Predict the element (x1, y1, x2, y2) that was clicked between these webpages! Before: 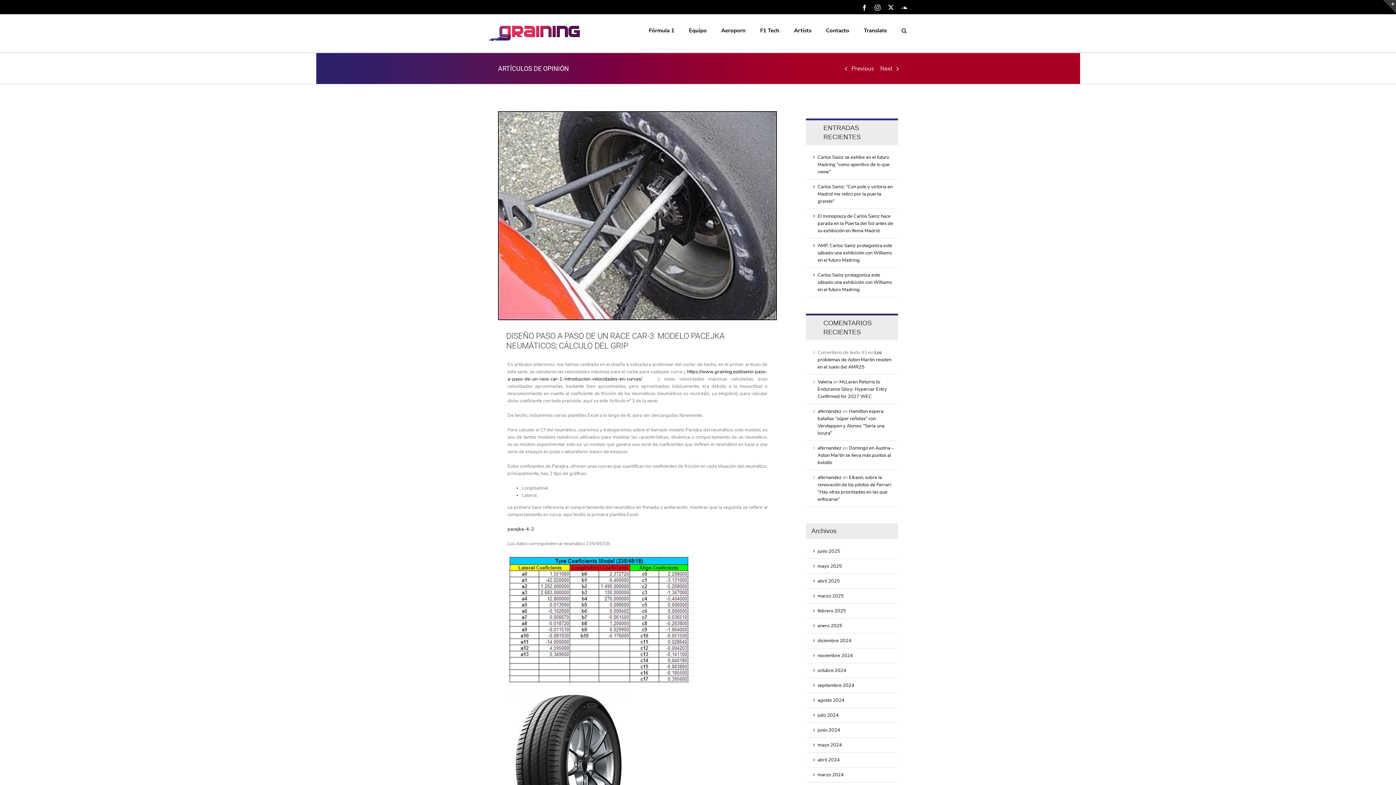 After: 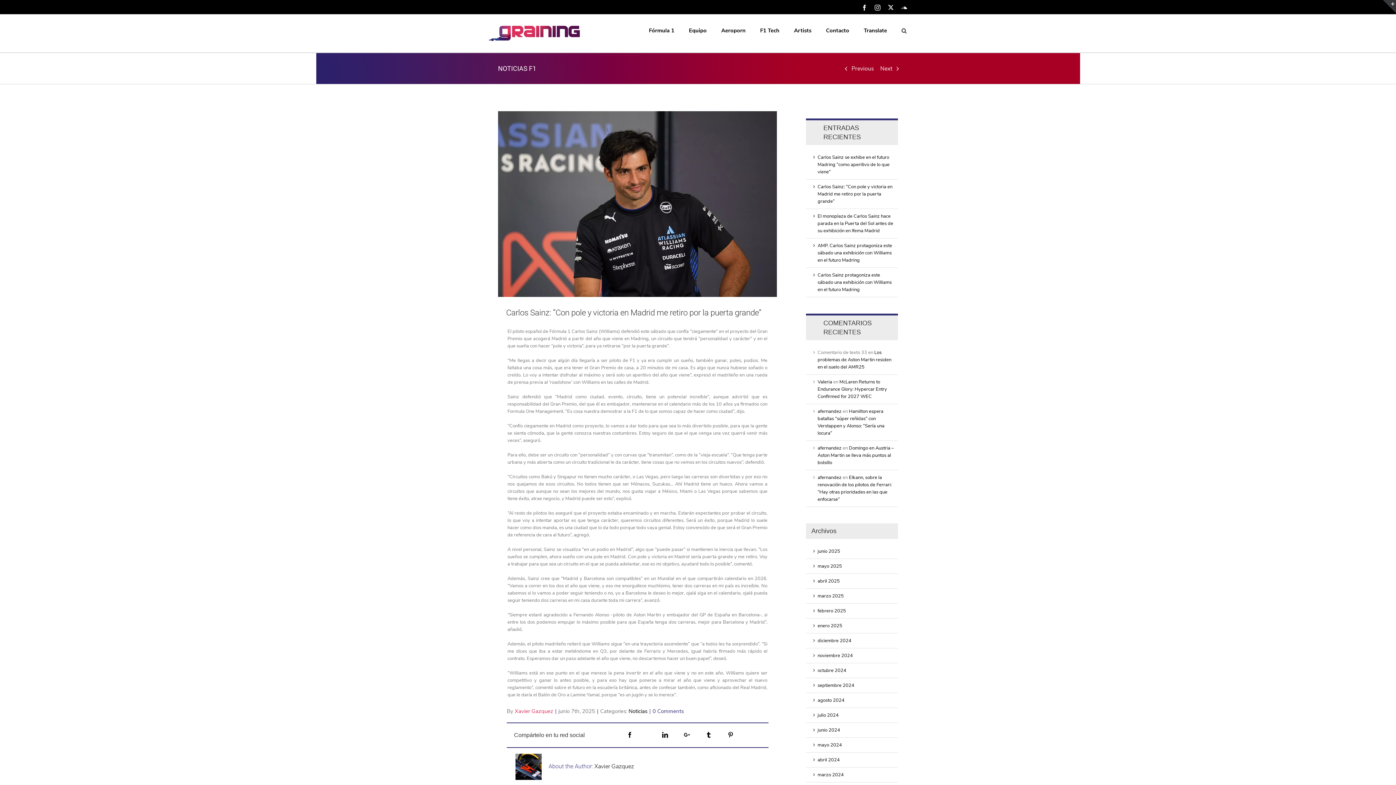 Action: bbox: (817, 183, 892, 204) label: Carlos Sainz: “Con pole y victoria en Madrid me retiro por la puerta grande”